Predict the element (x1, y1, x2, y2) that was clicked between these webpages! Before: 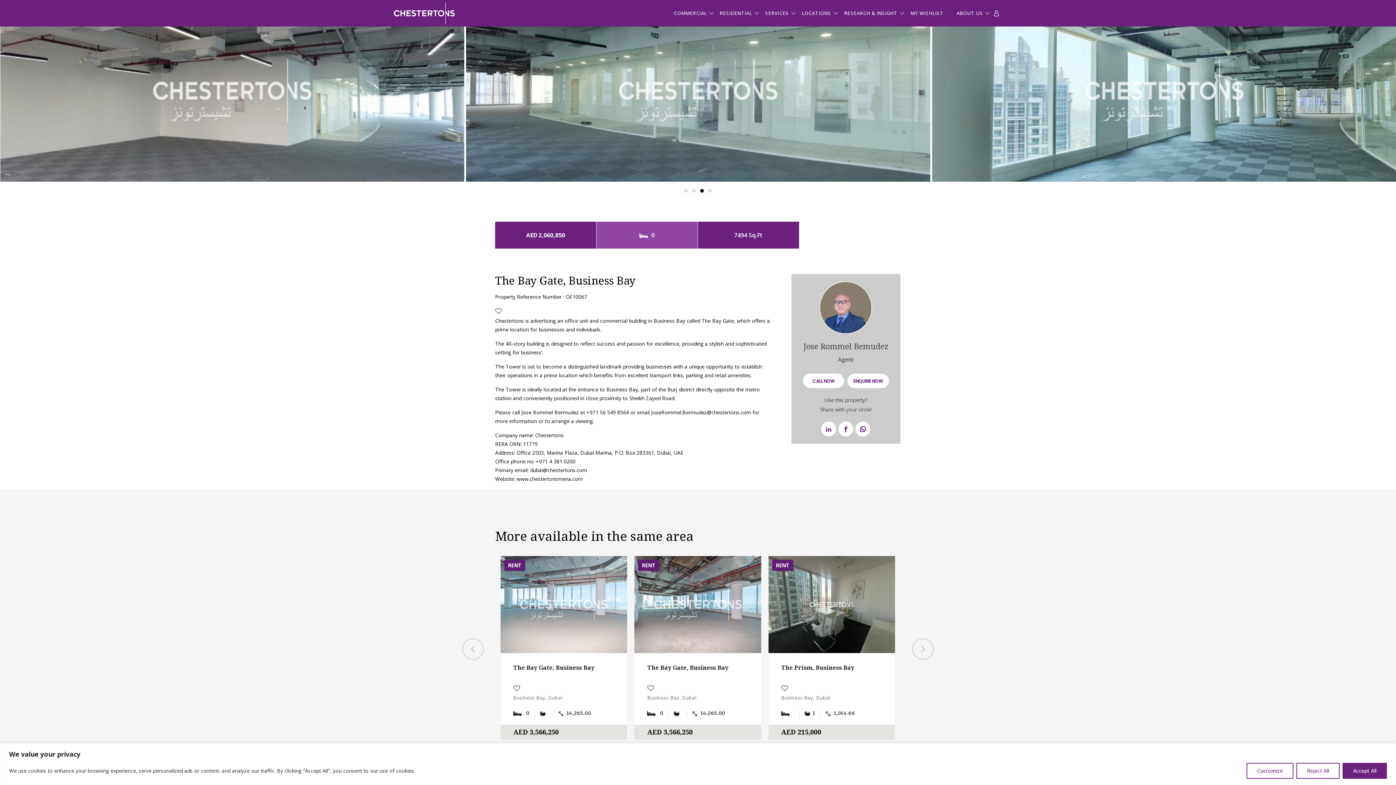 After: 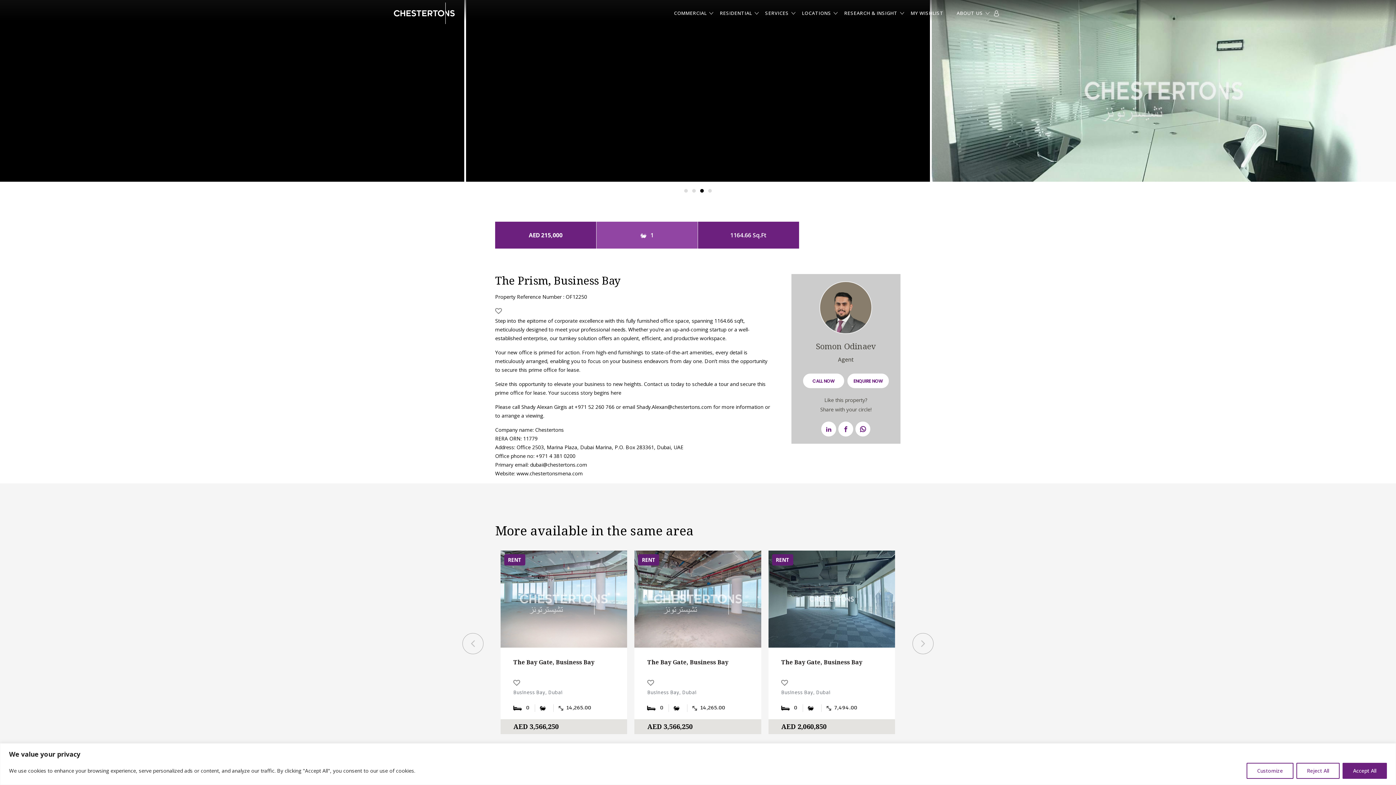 Action: bbox: (781, 663, 854, 671) label: The Prism, Business Bay